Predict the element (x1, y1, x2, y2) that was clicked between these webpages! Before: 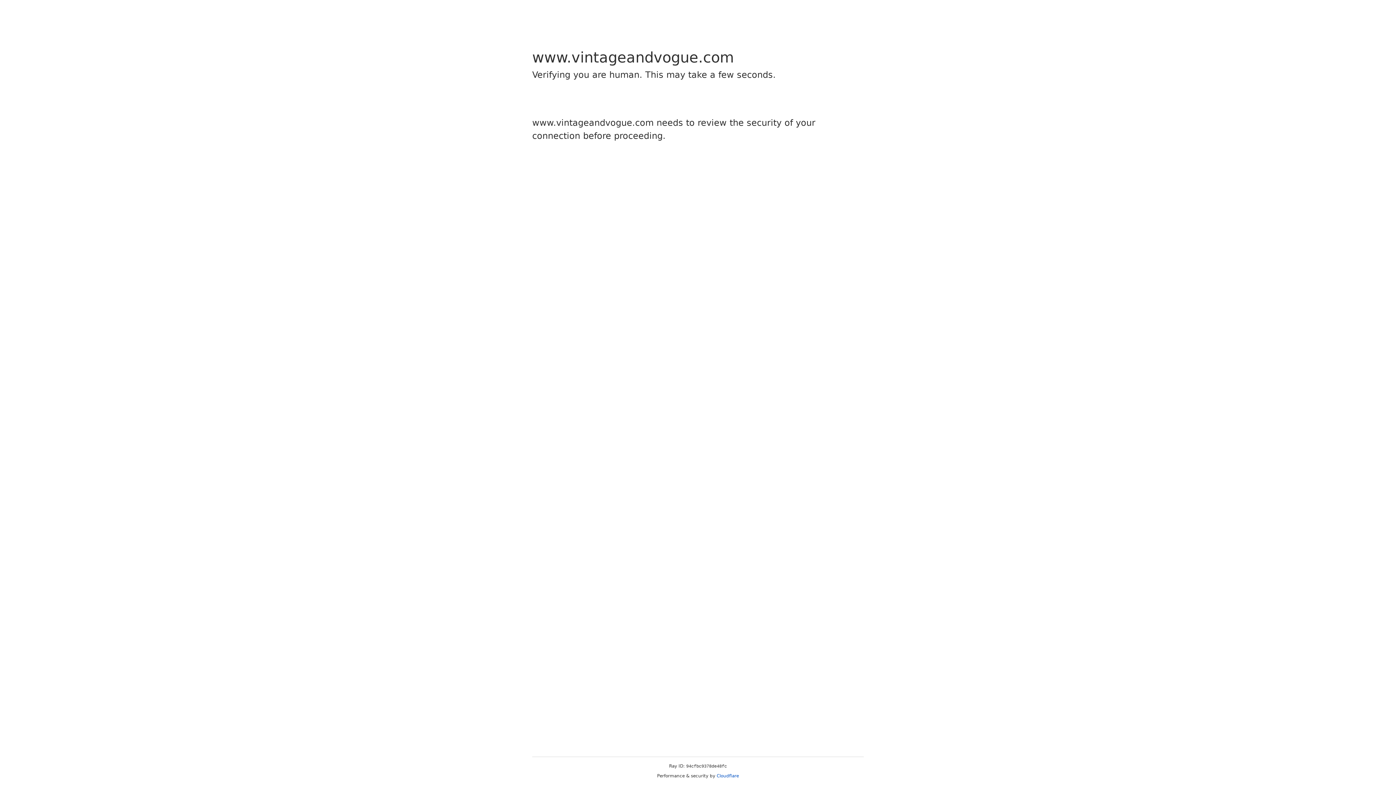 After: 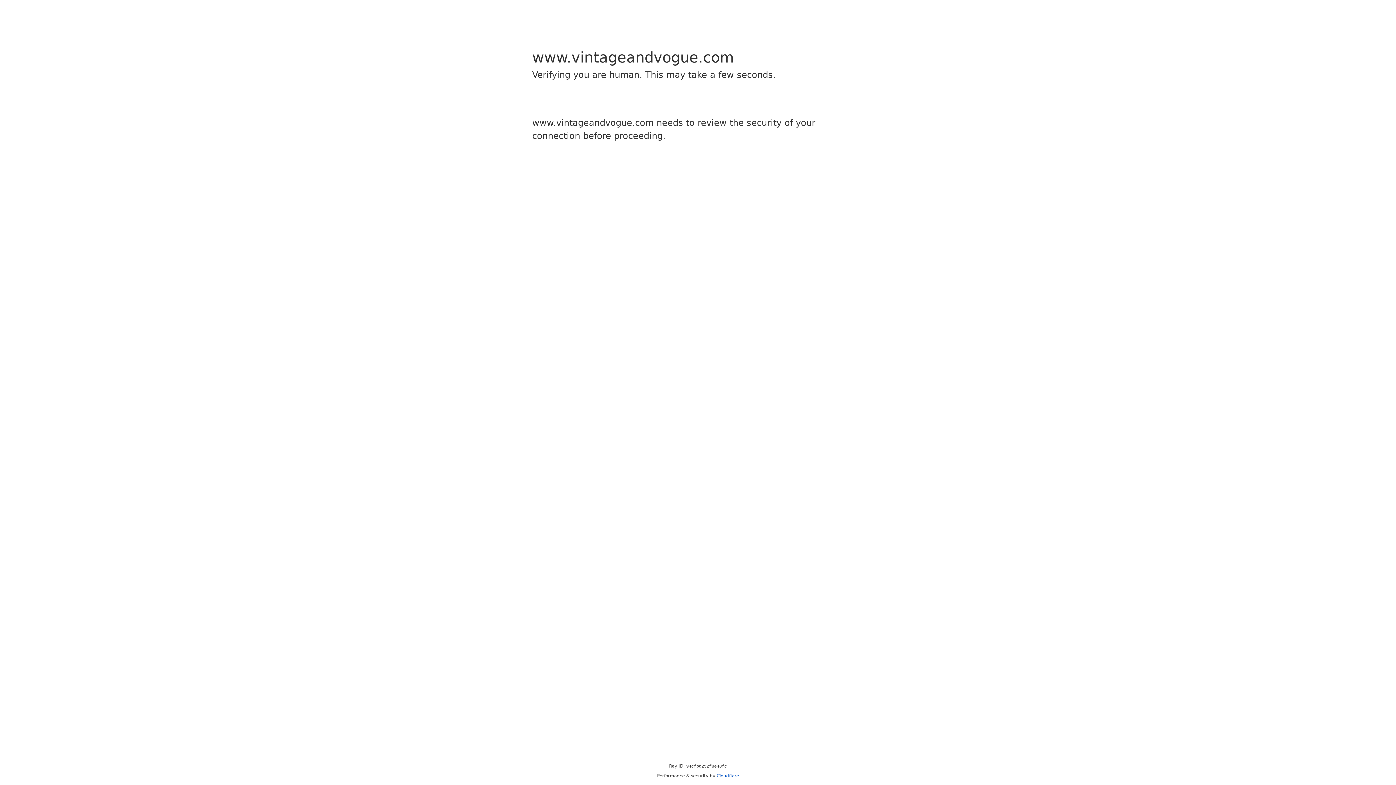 Action: label: Cloudflare bbox: (716, 773, 739, 778)